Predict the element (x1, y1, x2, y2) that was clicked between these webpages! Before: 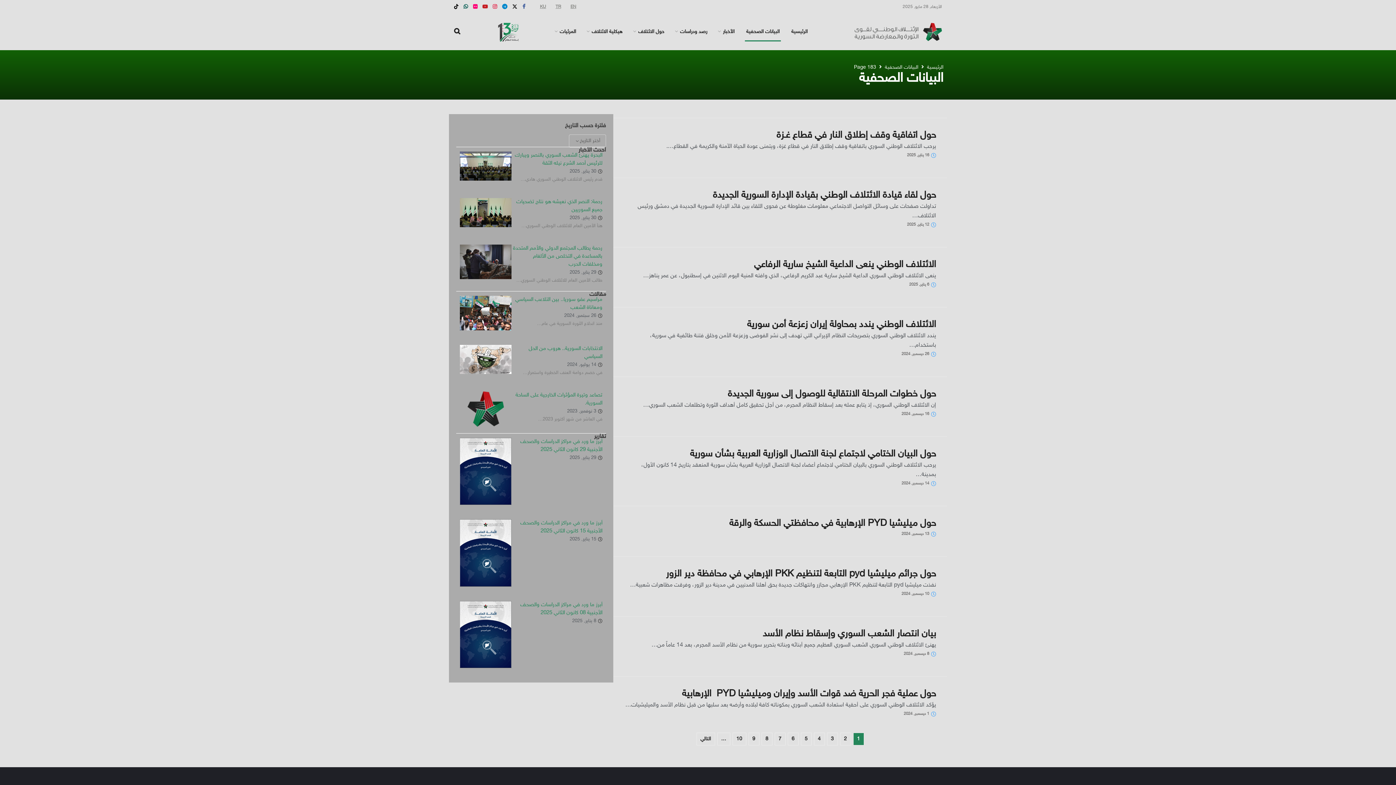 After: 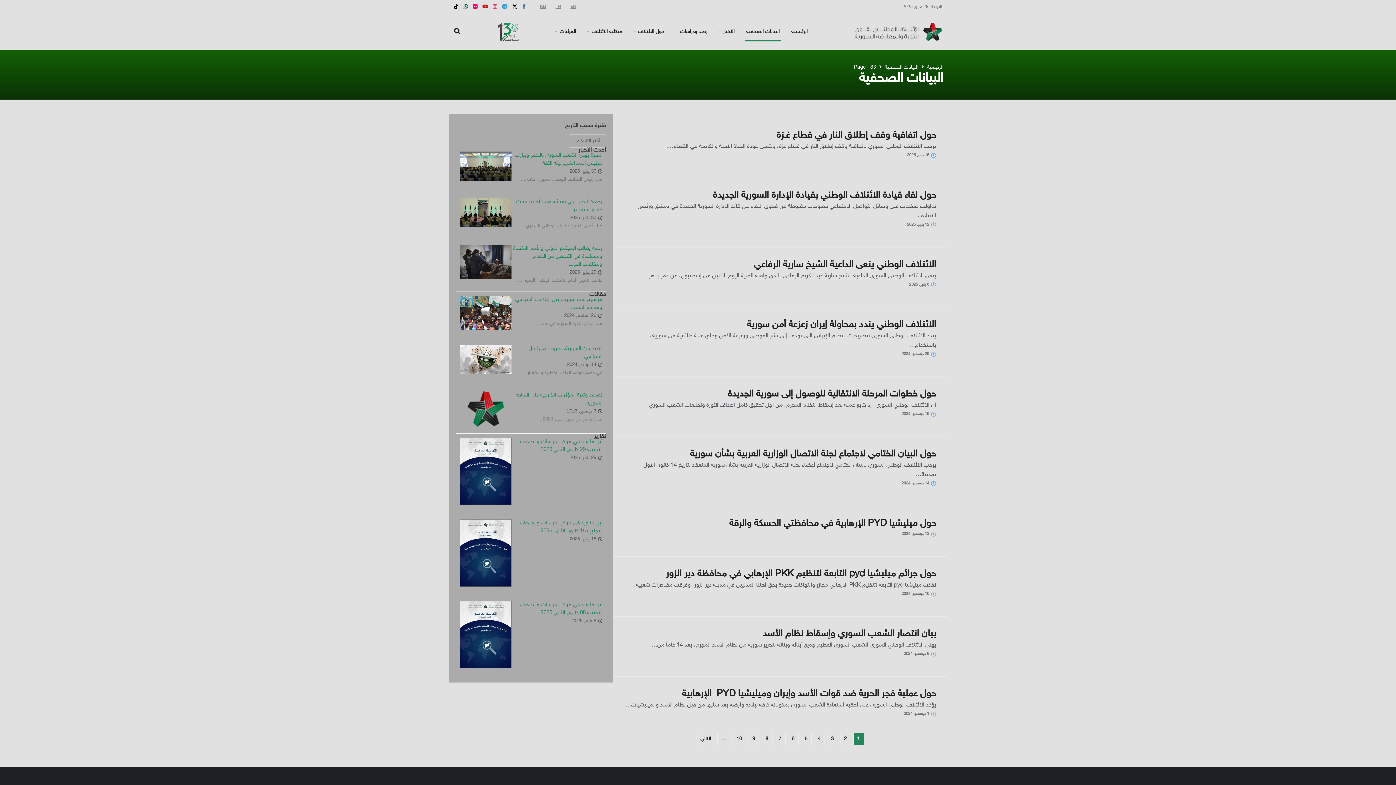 Action: bbox: (502, 0, 507, 14)